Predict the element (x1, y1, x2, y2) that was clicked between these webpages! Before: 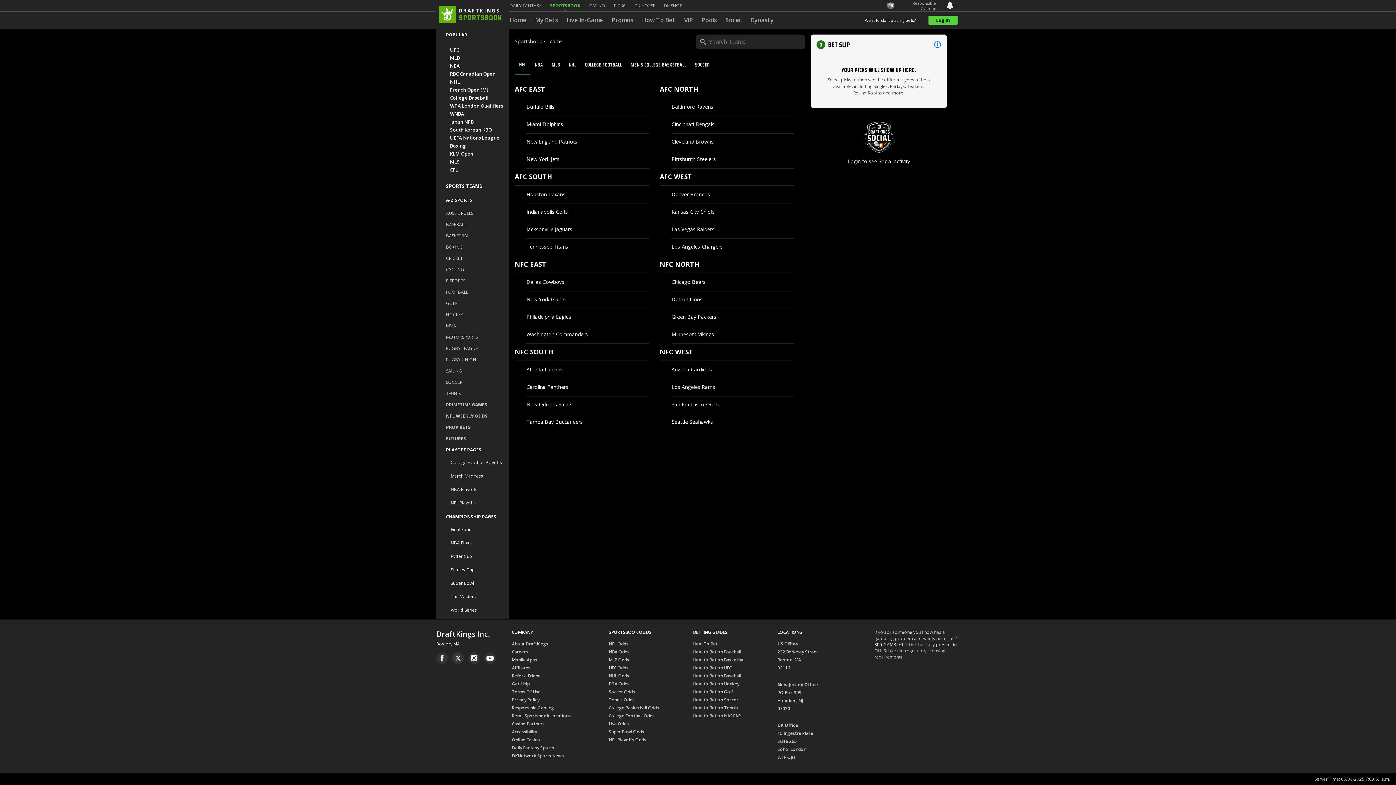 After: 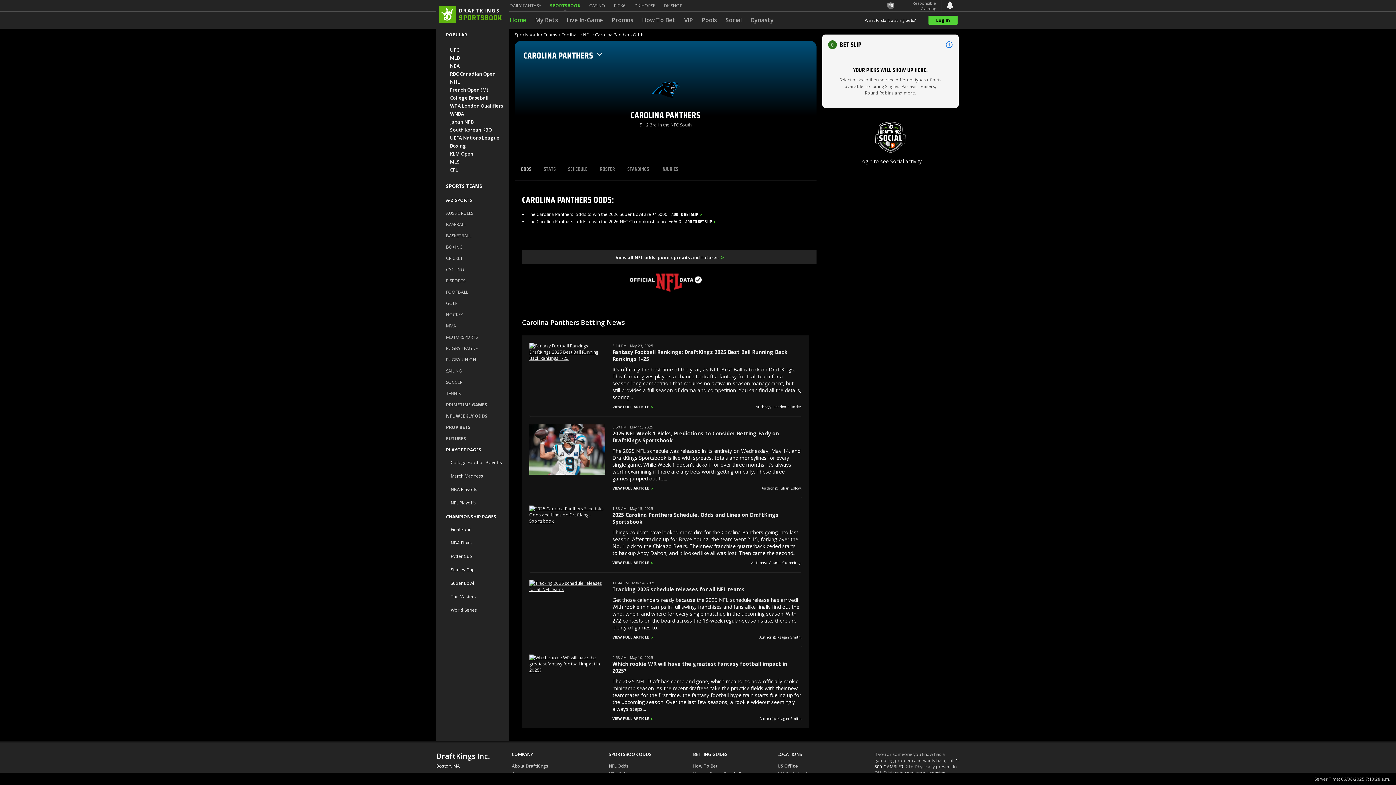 Action: bbox: (526, 378, 649, 396) label: Carolina Panthers